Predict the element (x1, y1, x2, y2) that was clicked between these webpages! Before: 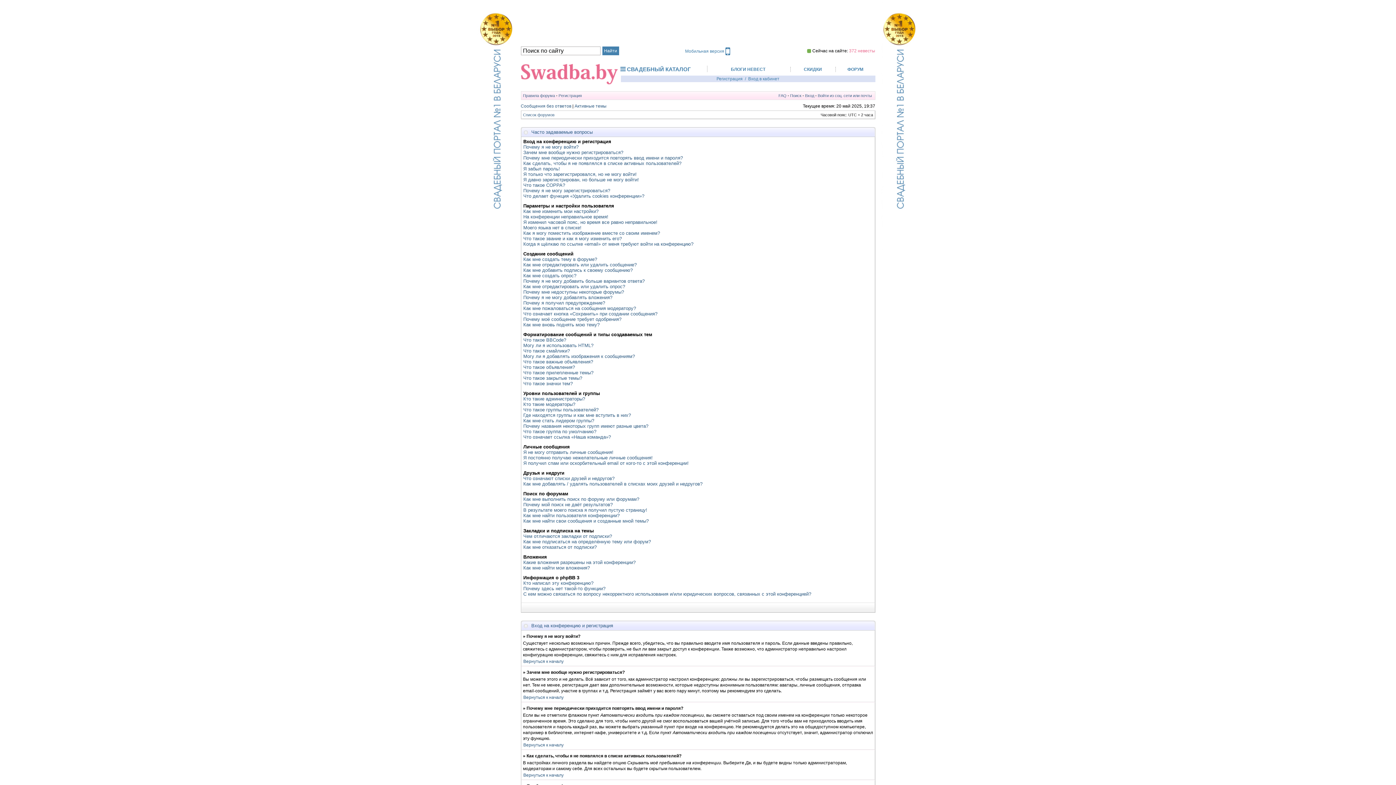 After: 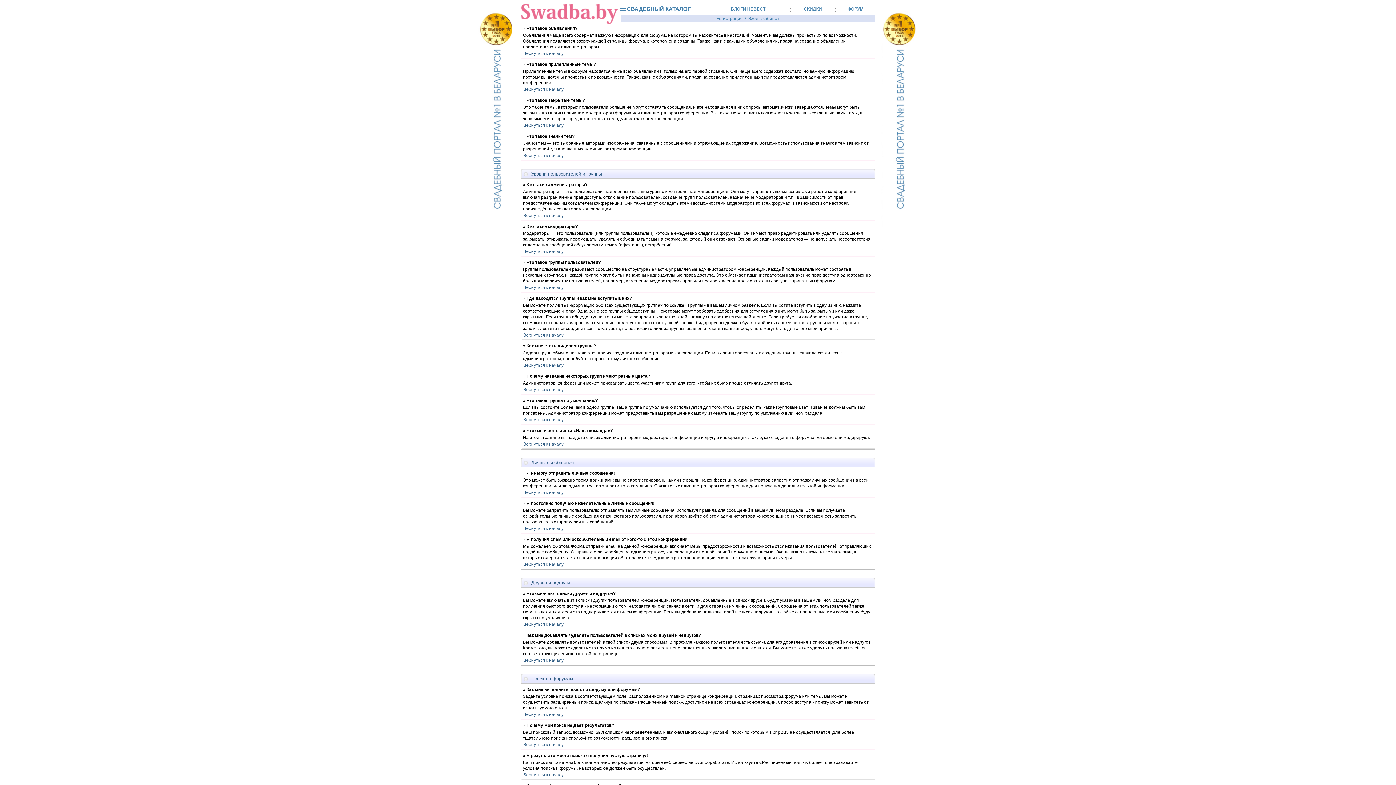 Action: bbox: (523, 359, 593, 364) label: Что такое важные объявления?